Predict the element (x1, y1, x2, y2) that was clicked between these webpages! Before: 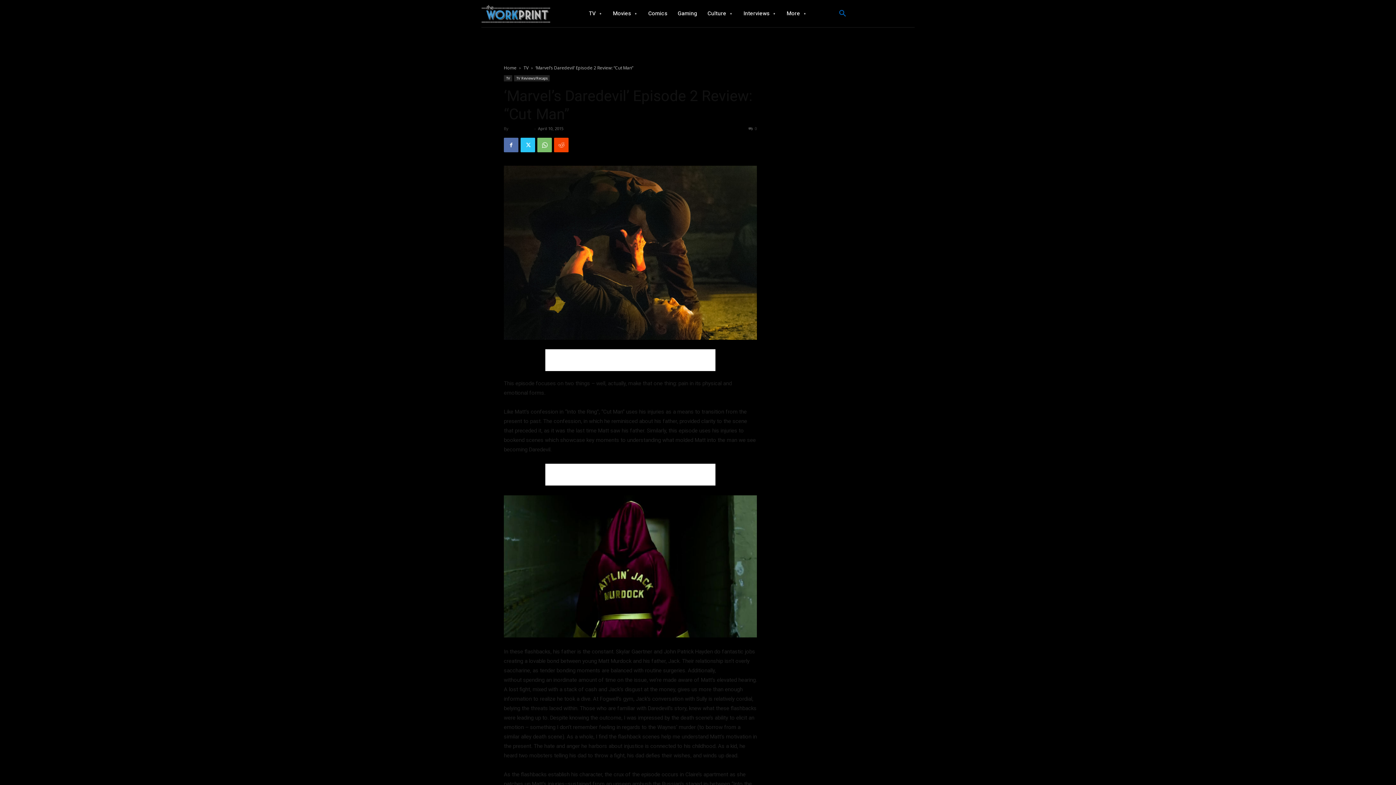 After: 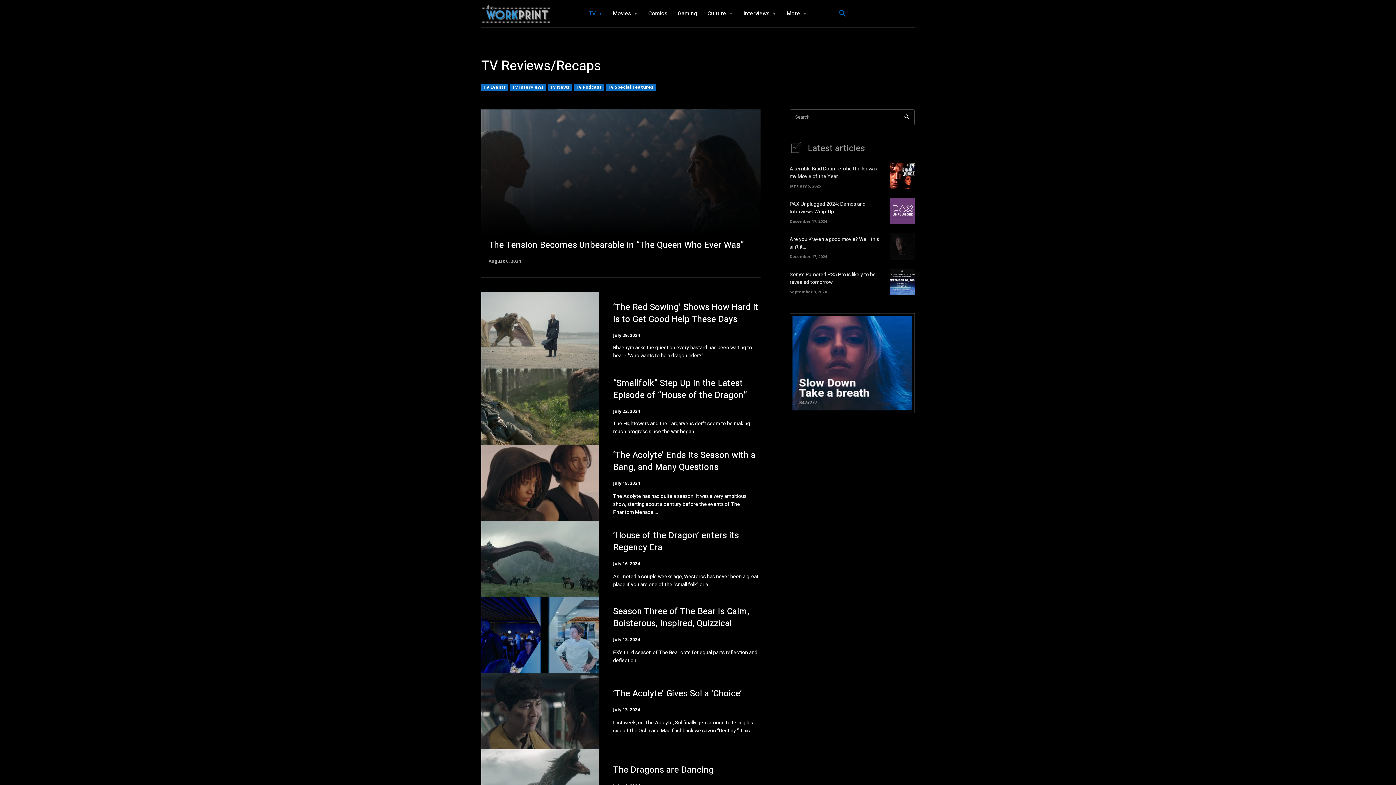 Action: bbox: (514, 75, 549, 81) label: TV Reviews/Recaps